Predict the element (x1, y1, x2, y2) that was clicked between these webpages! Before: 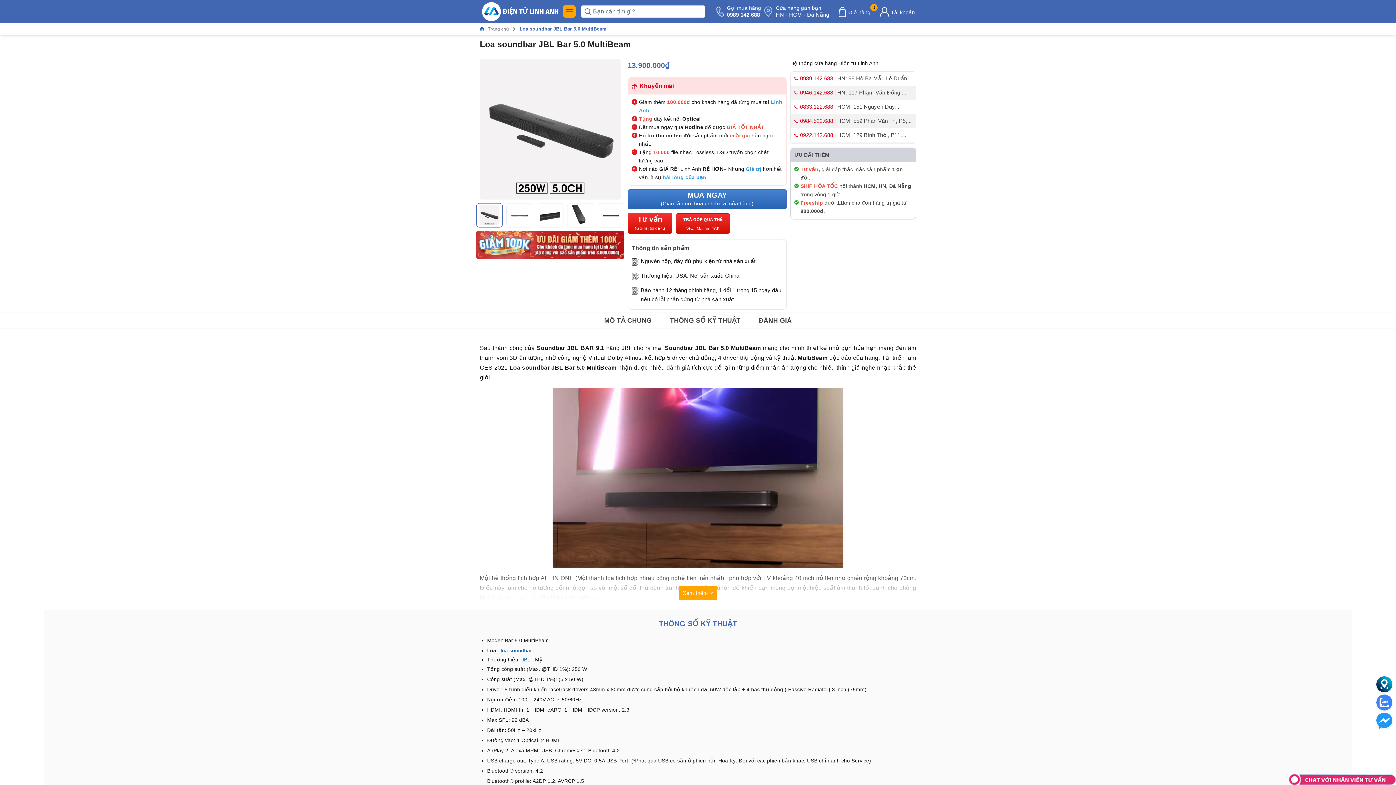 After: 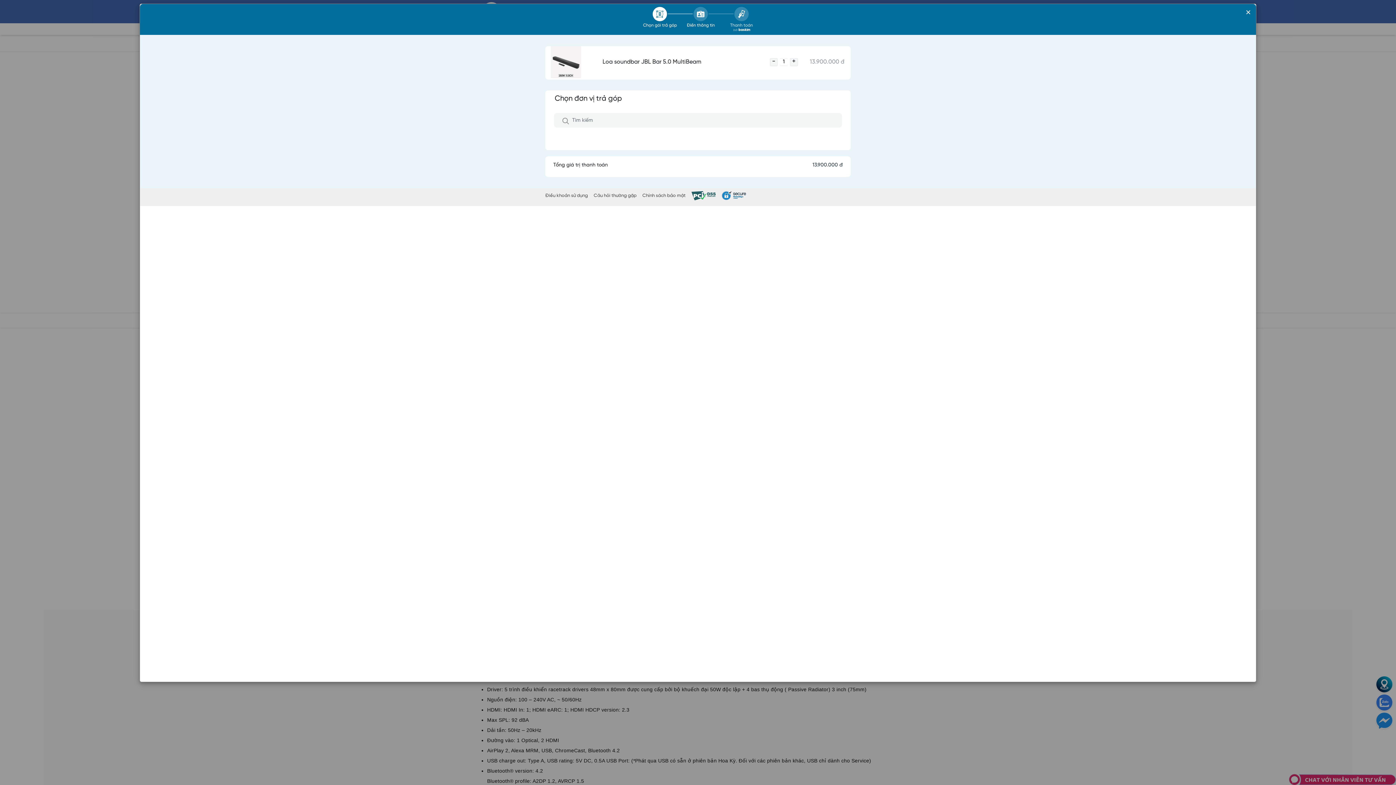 Action: bbox: (675, 213, 730, 233) label: TRẢ GÓP QUA THẺ
Visa, Master, JCB